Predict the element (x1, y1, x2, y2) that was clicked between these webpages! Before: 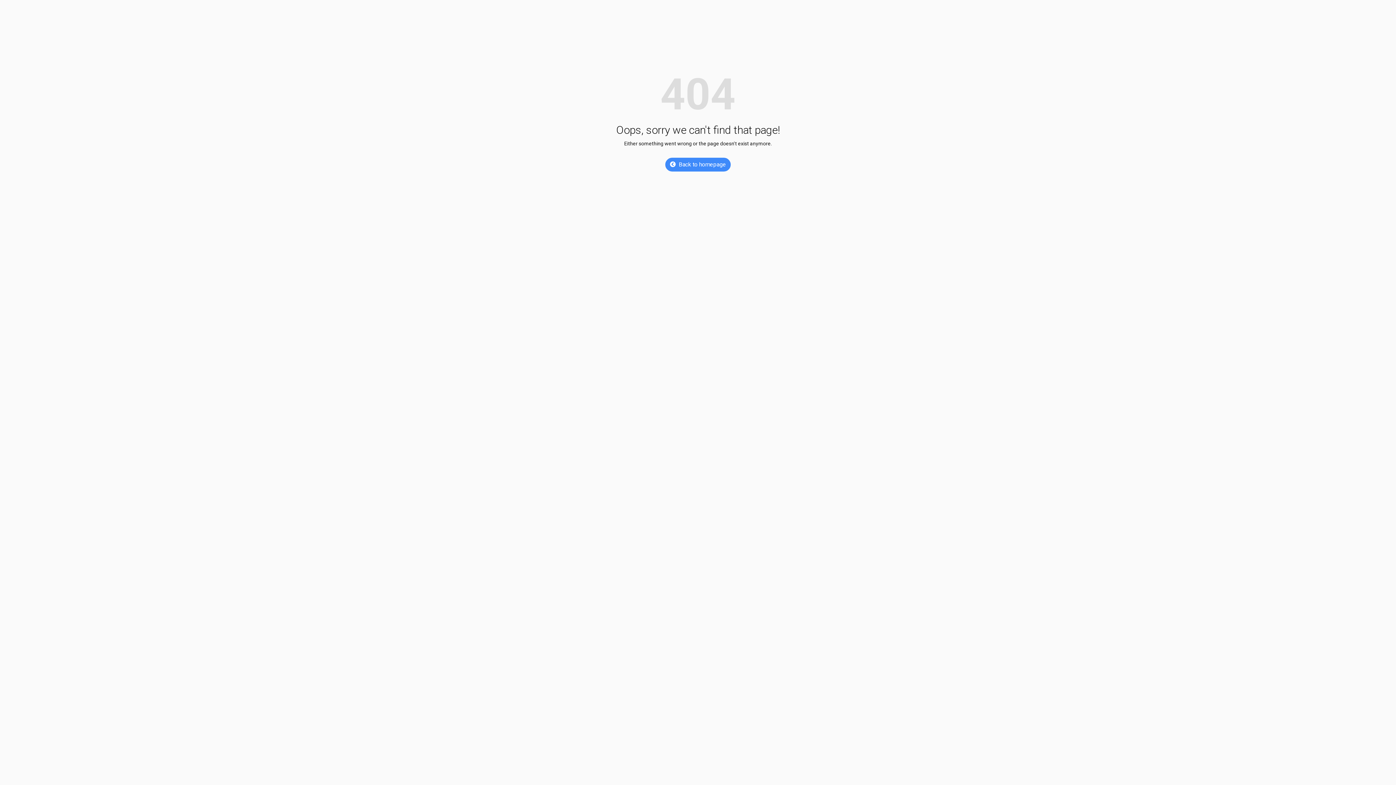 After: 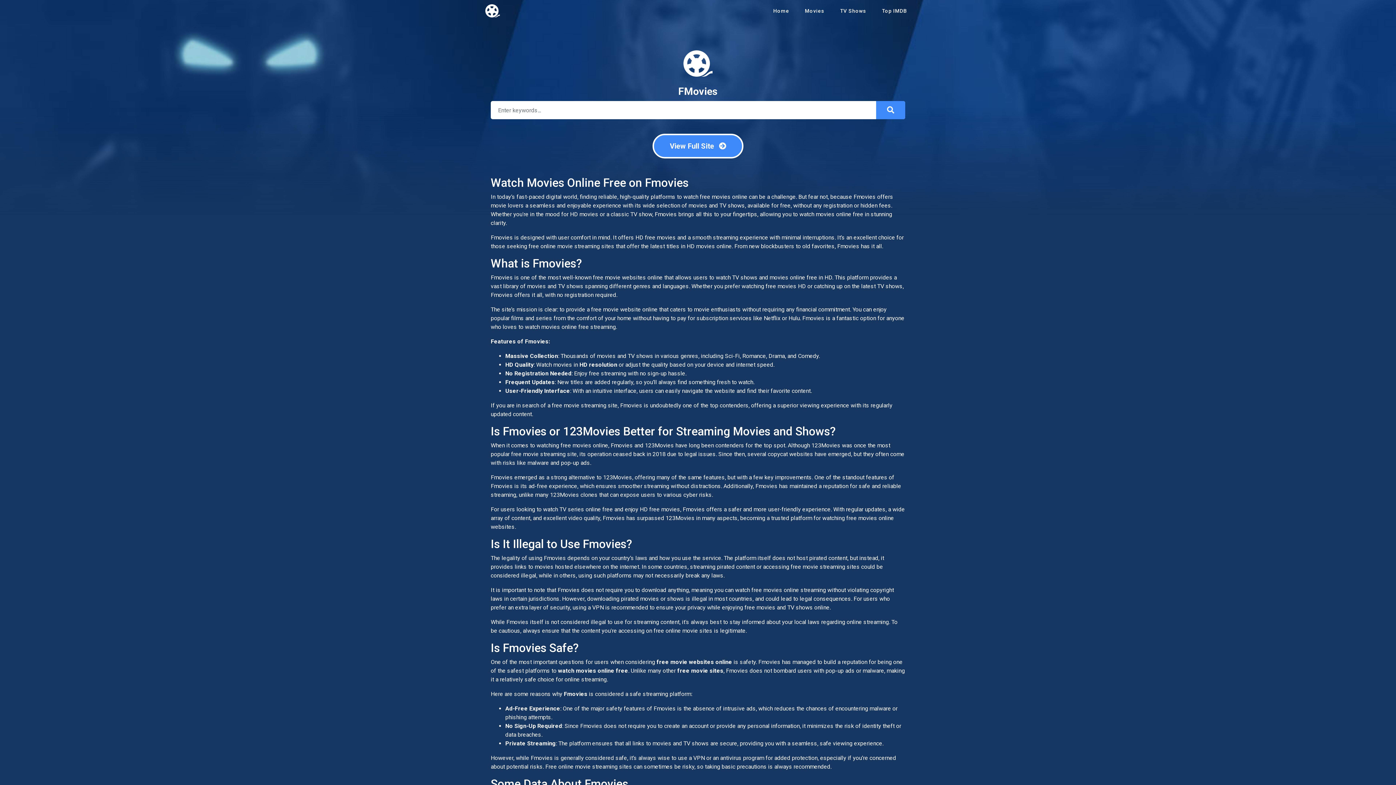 Action: bbox: (665, 157, 730, 171) label: Back to homepage